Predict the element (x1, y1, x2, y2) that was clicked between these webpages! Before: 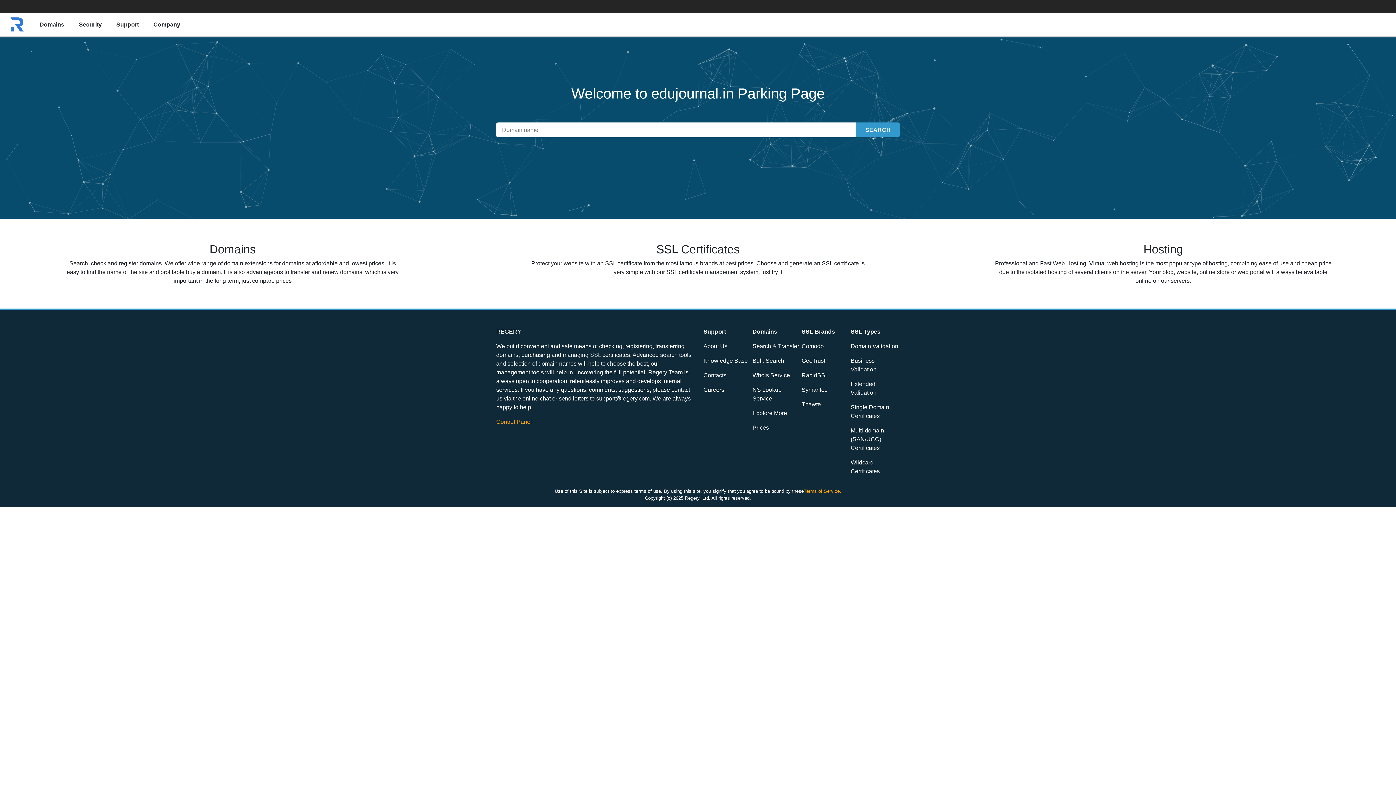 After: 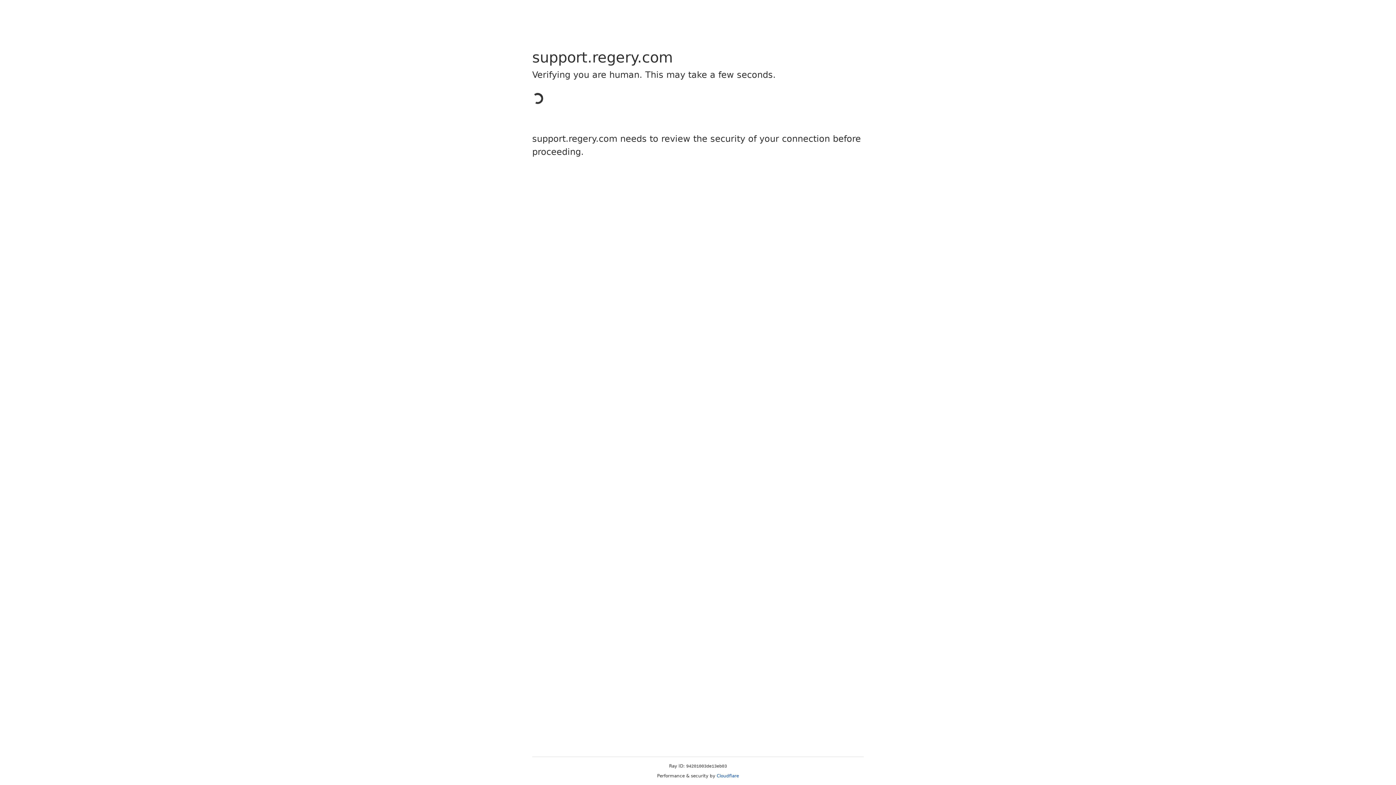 Action: label: Support bbox: (703, 328, 726, 334)